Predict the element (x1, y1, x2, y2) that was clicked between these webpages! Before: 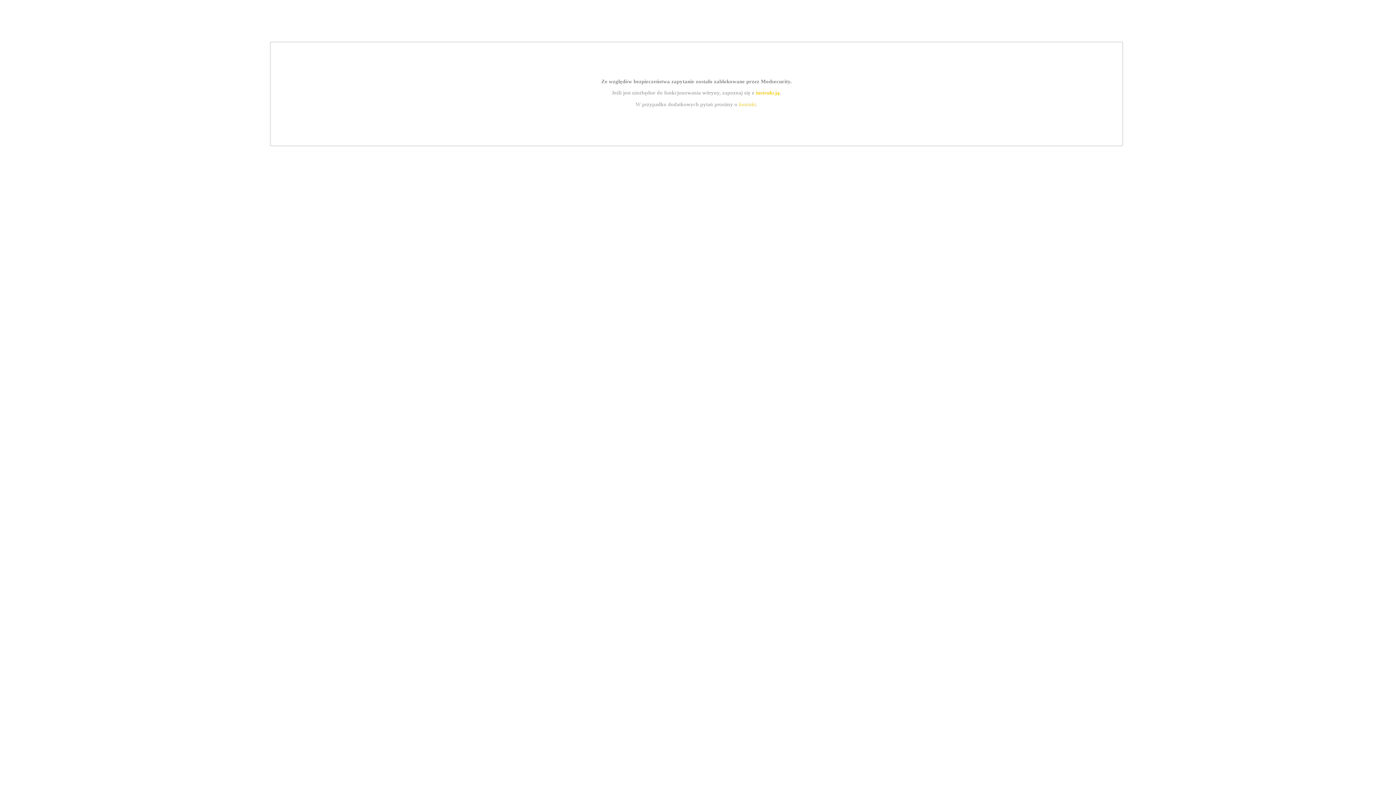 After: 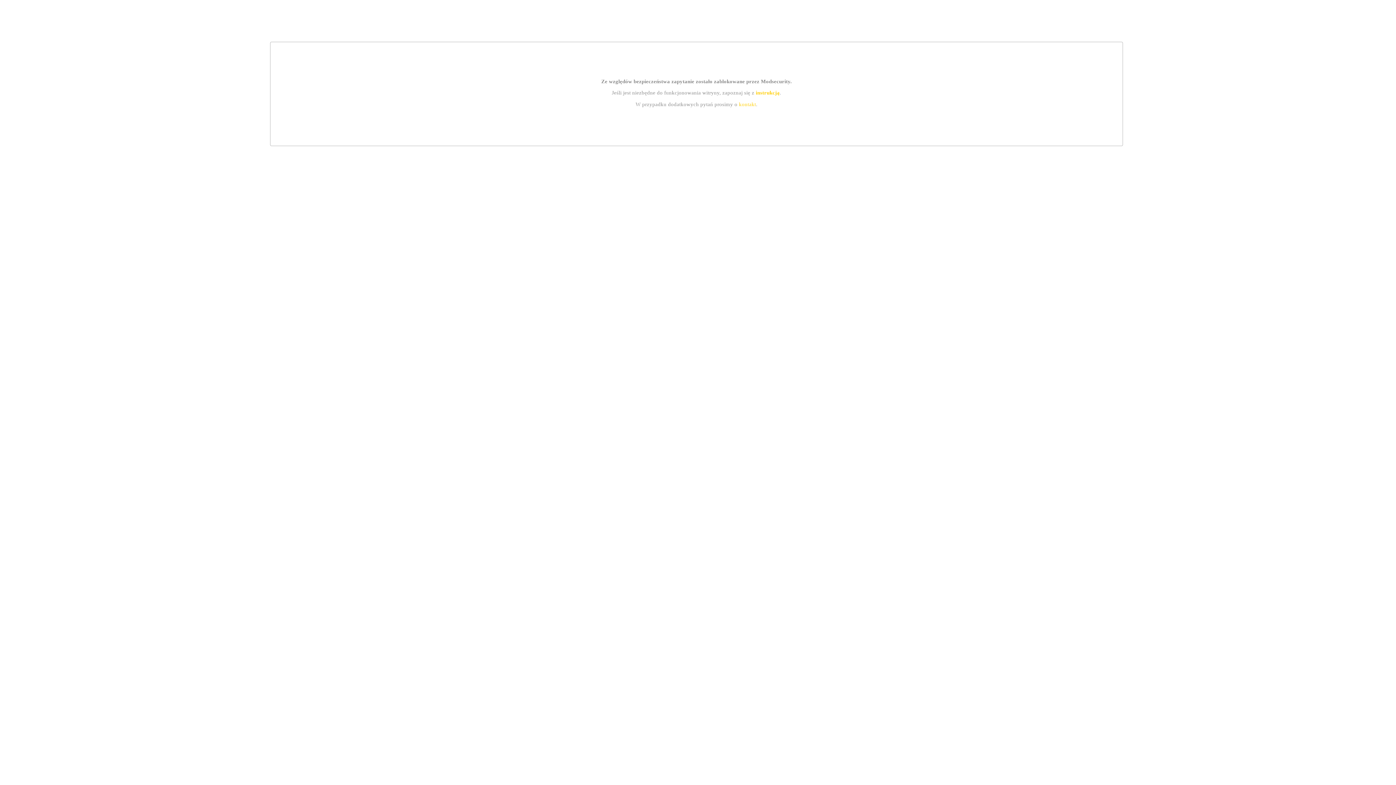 Action: label: kontakt bbox: (739, 101, 756, 107)